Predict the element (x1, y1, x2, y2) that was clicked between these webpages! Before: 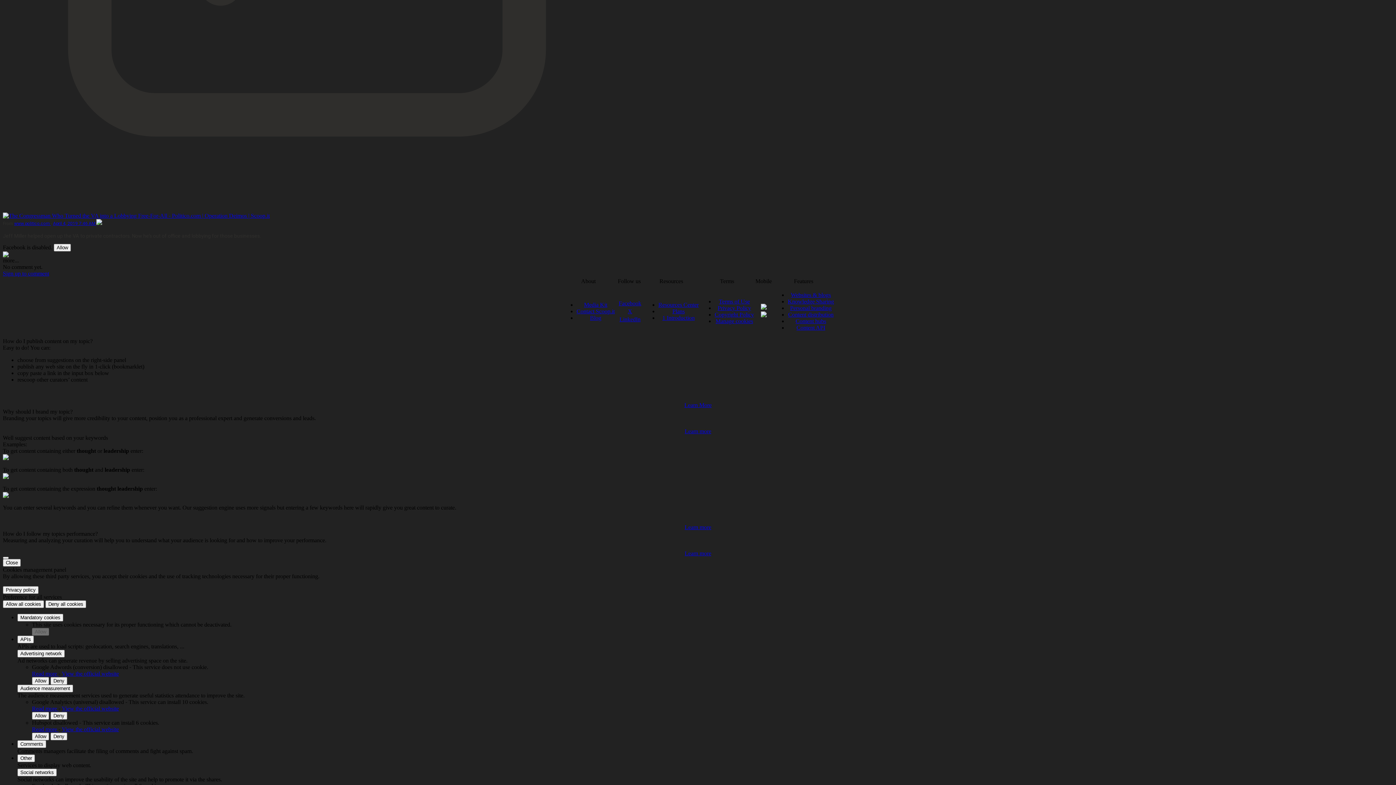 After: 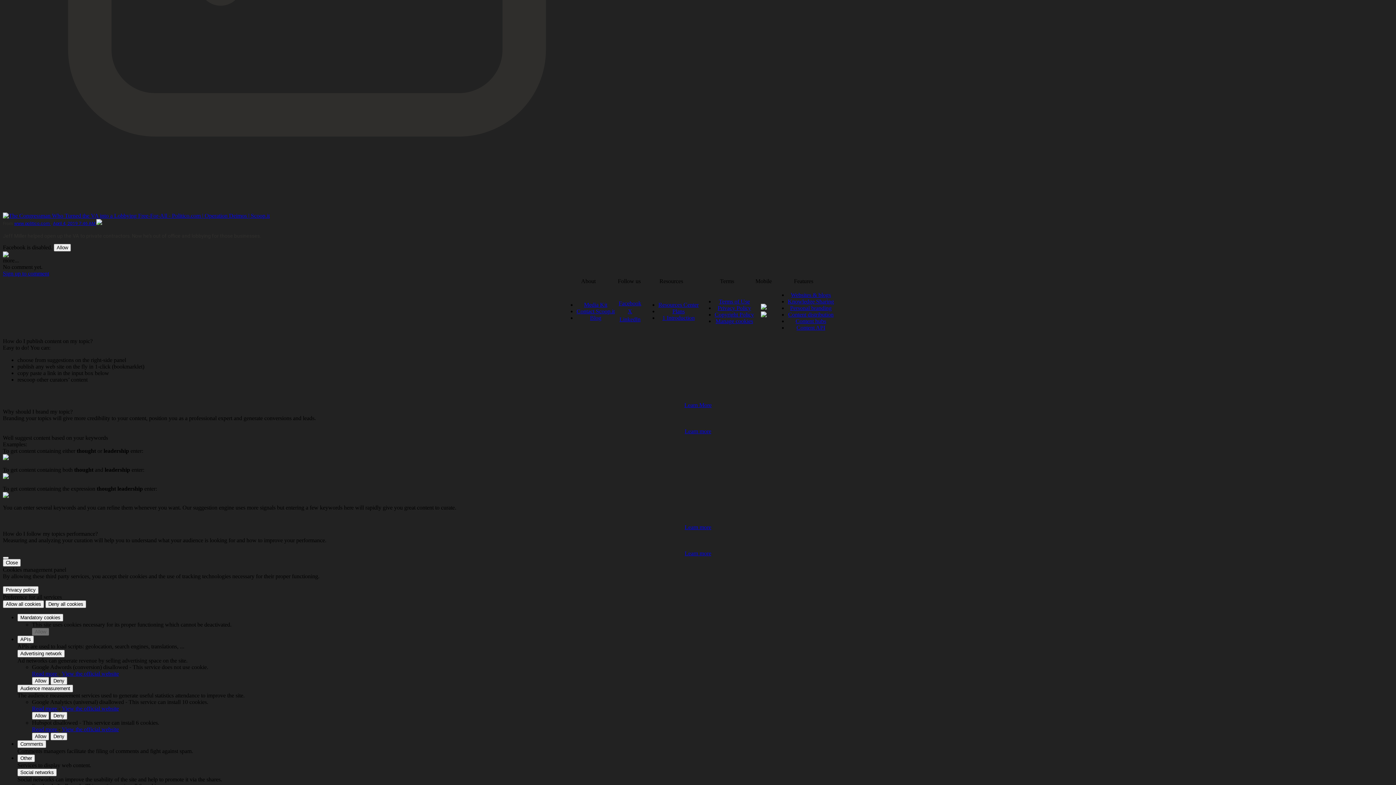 Action: label: Learn more bbox: (684, 550, 711, 556)